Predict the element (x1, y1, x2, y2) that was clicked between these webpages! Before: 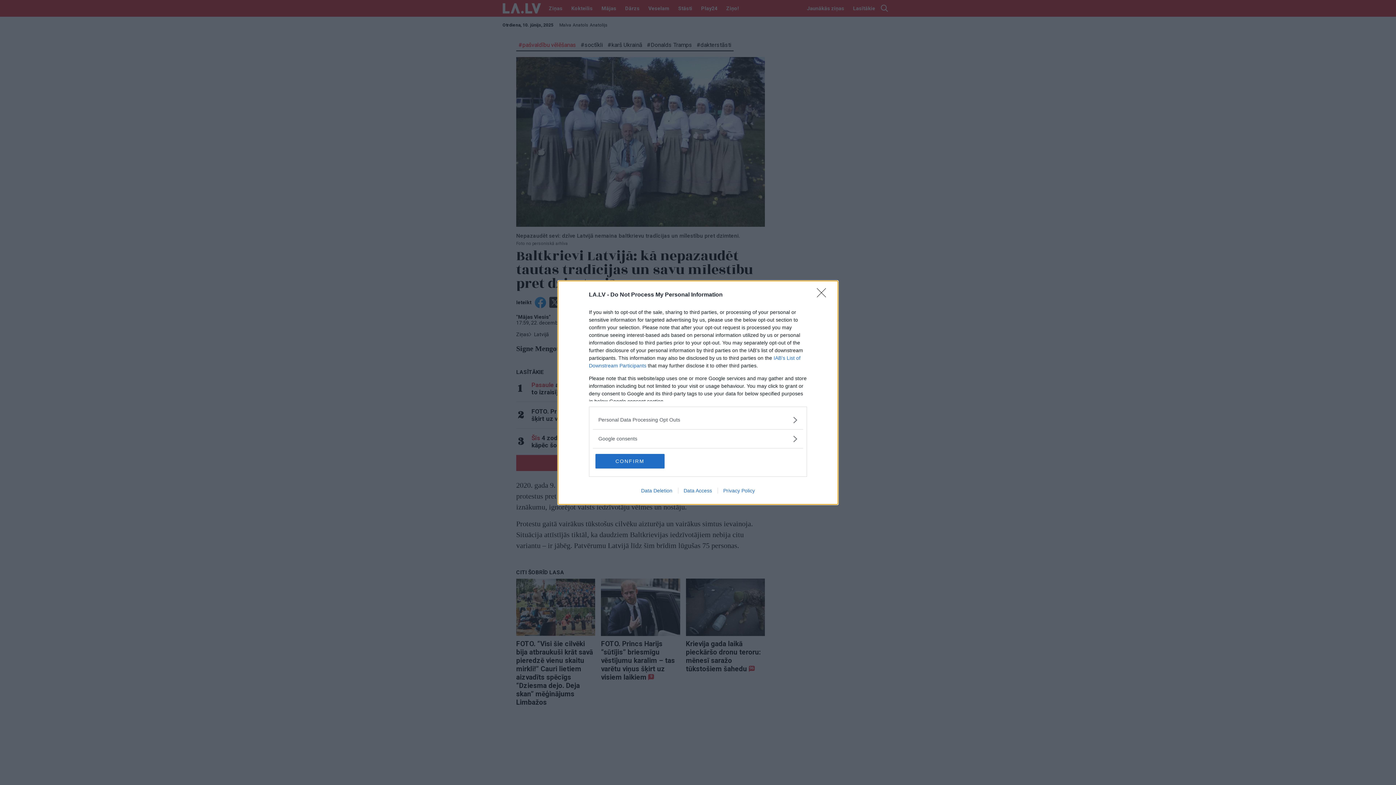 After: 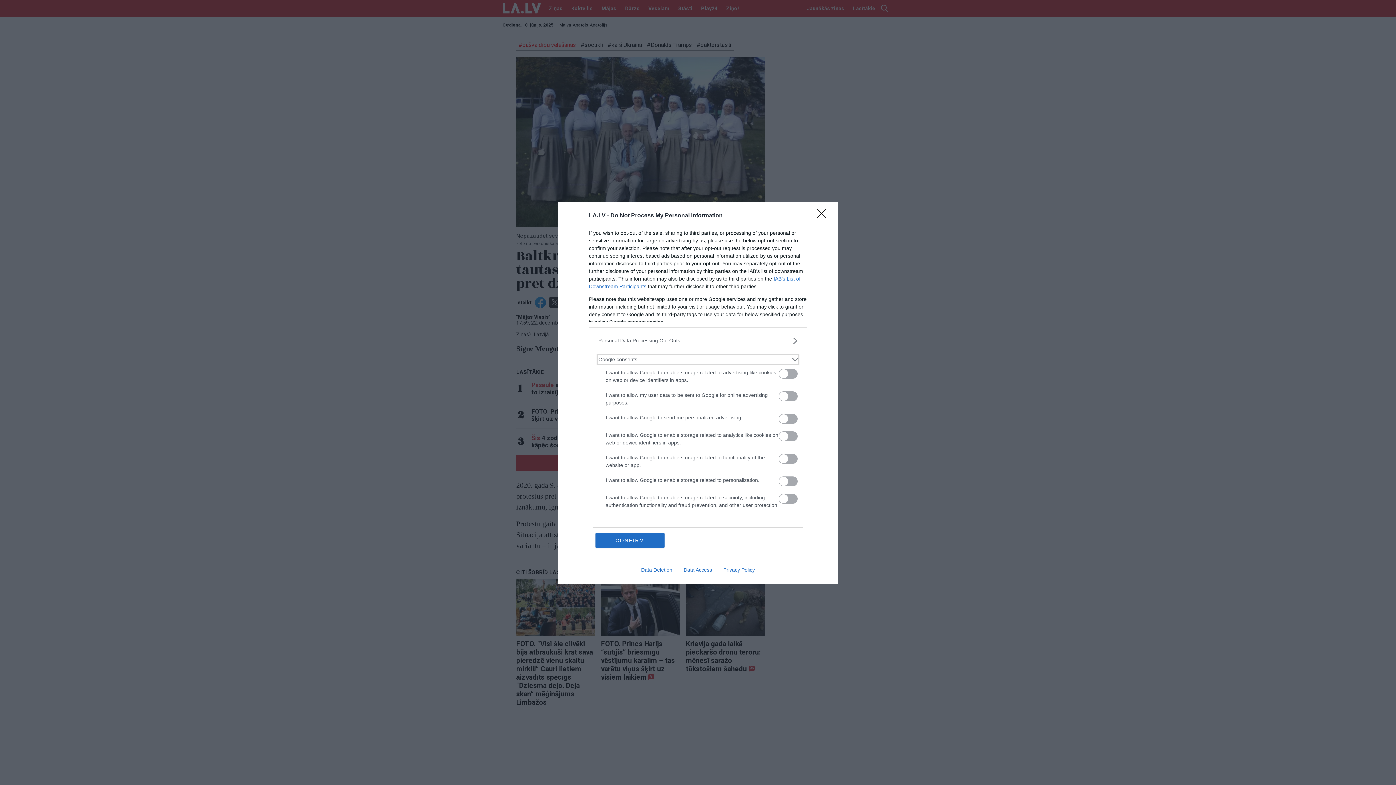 Action: label: Google consents bbox: (598, 435, 797, 442)